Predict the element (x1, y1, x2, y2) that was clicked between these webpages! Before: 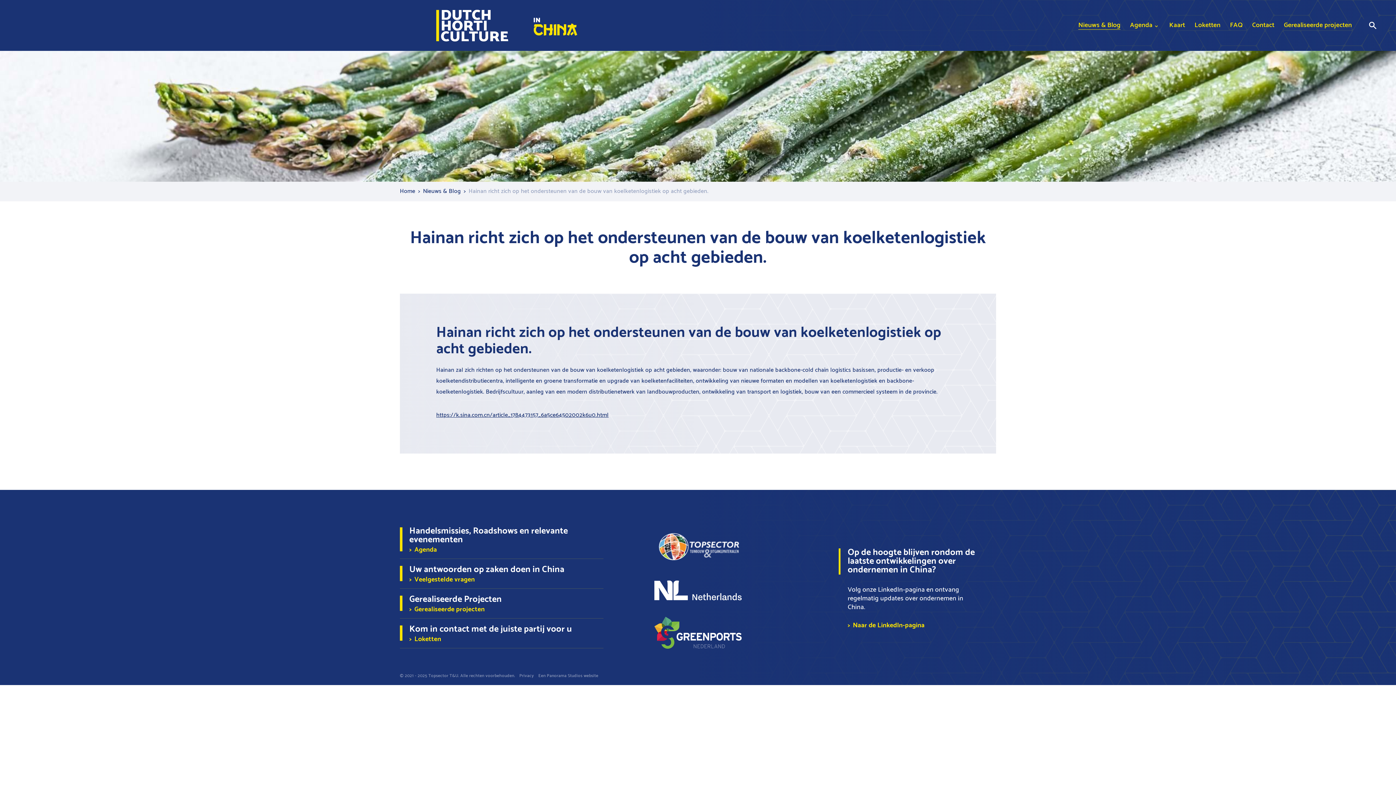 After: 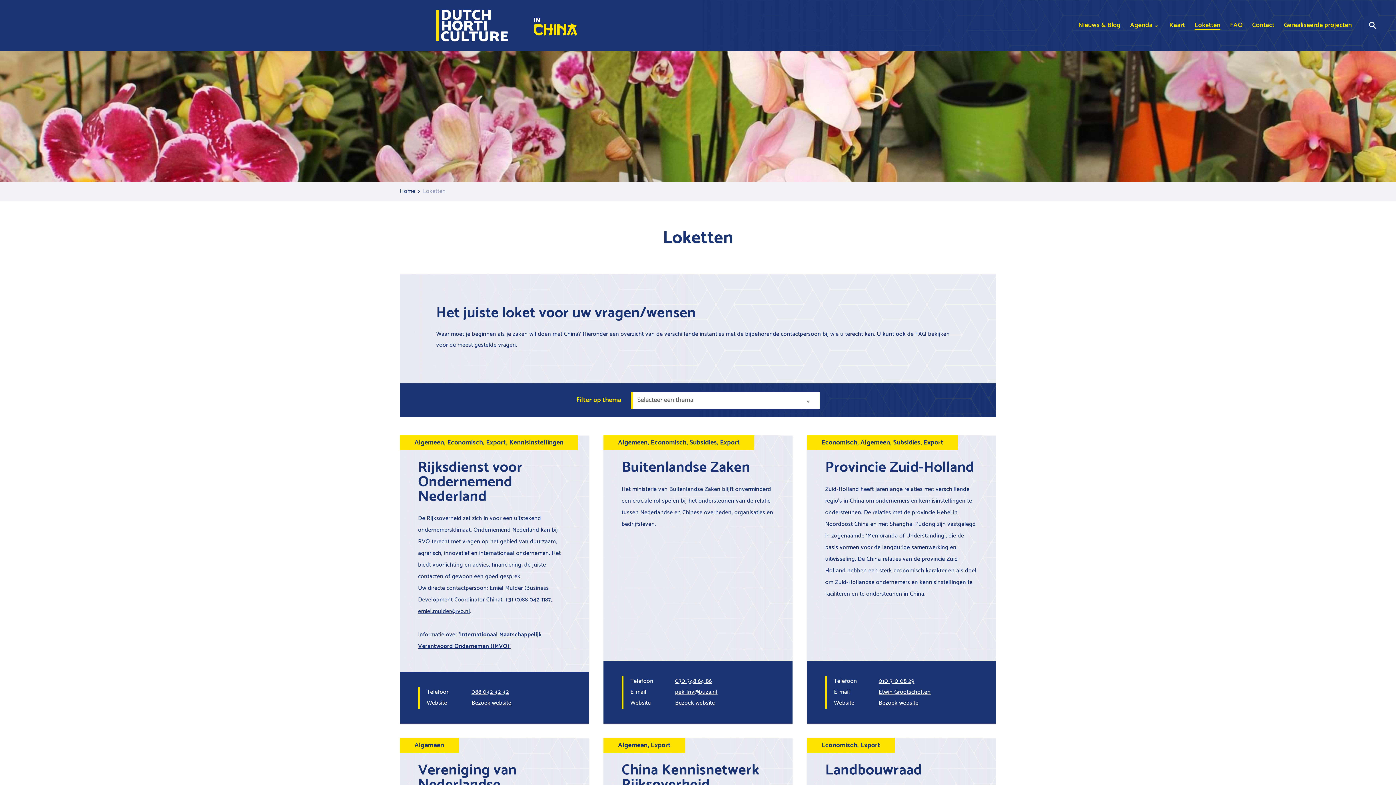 Action: label: Loketten bbox: (409, 634, 441, 645)